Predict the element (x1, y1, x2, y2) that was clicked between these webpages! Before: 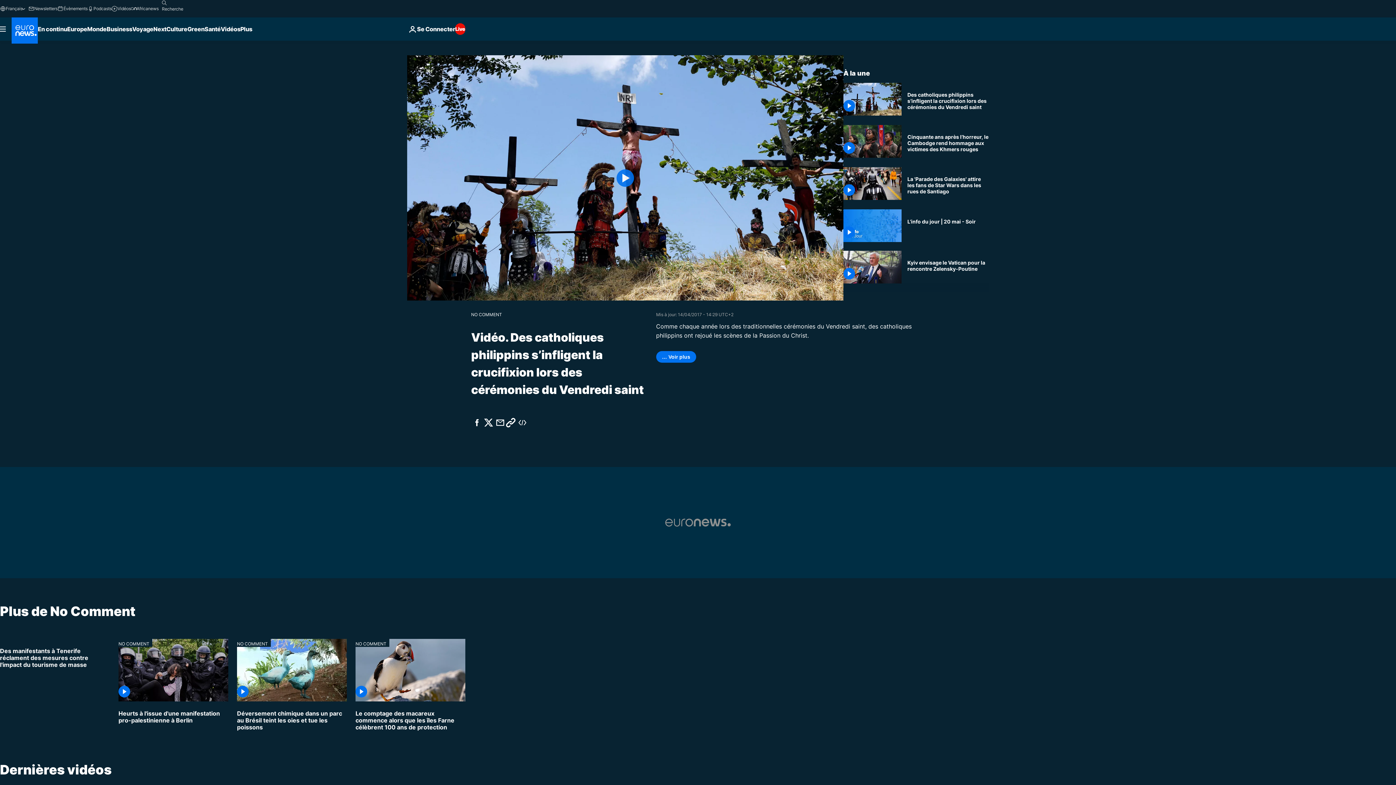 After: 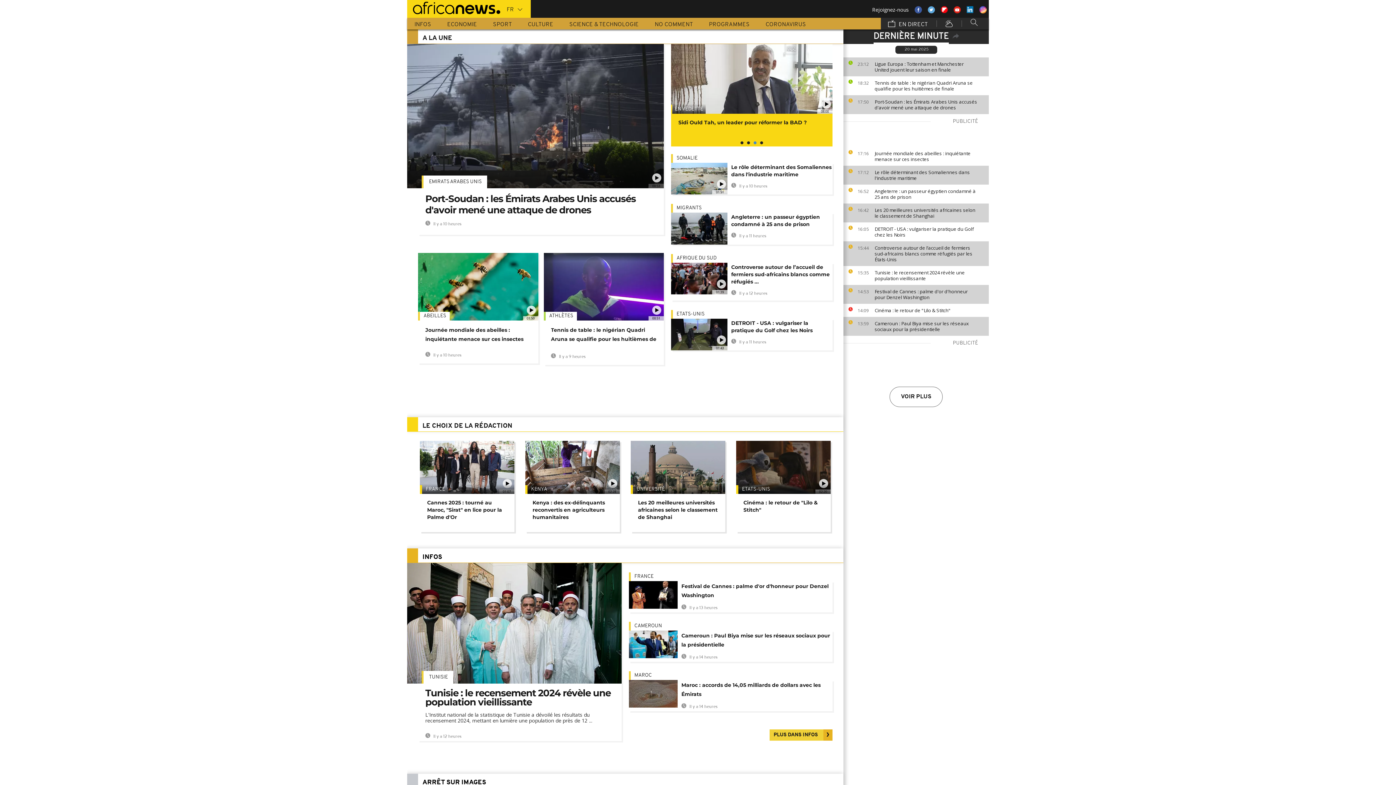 Action: label: Africanews bbox: (130, 5, 158, 11)